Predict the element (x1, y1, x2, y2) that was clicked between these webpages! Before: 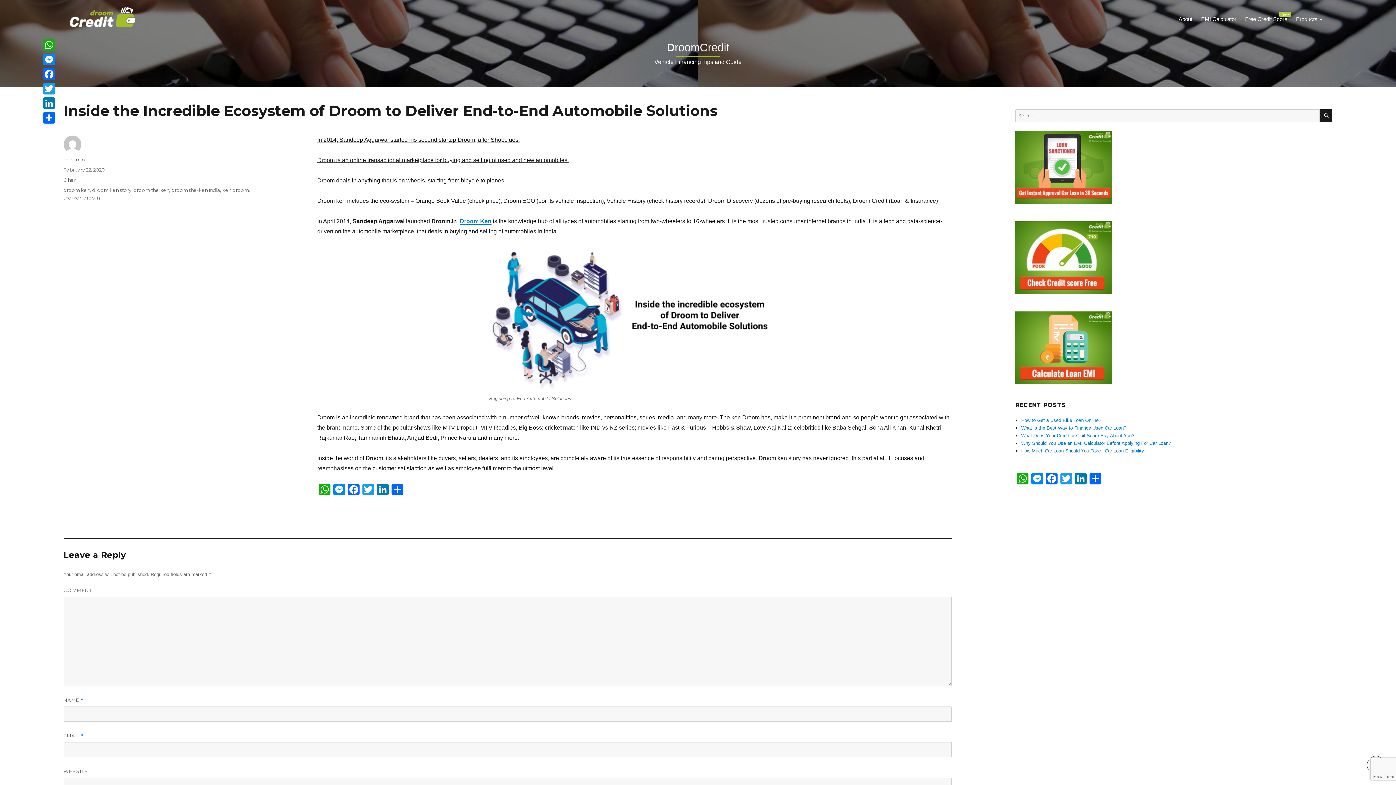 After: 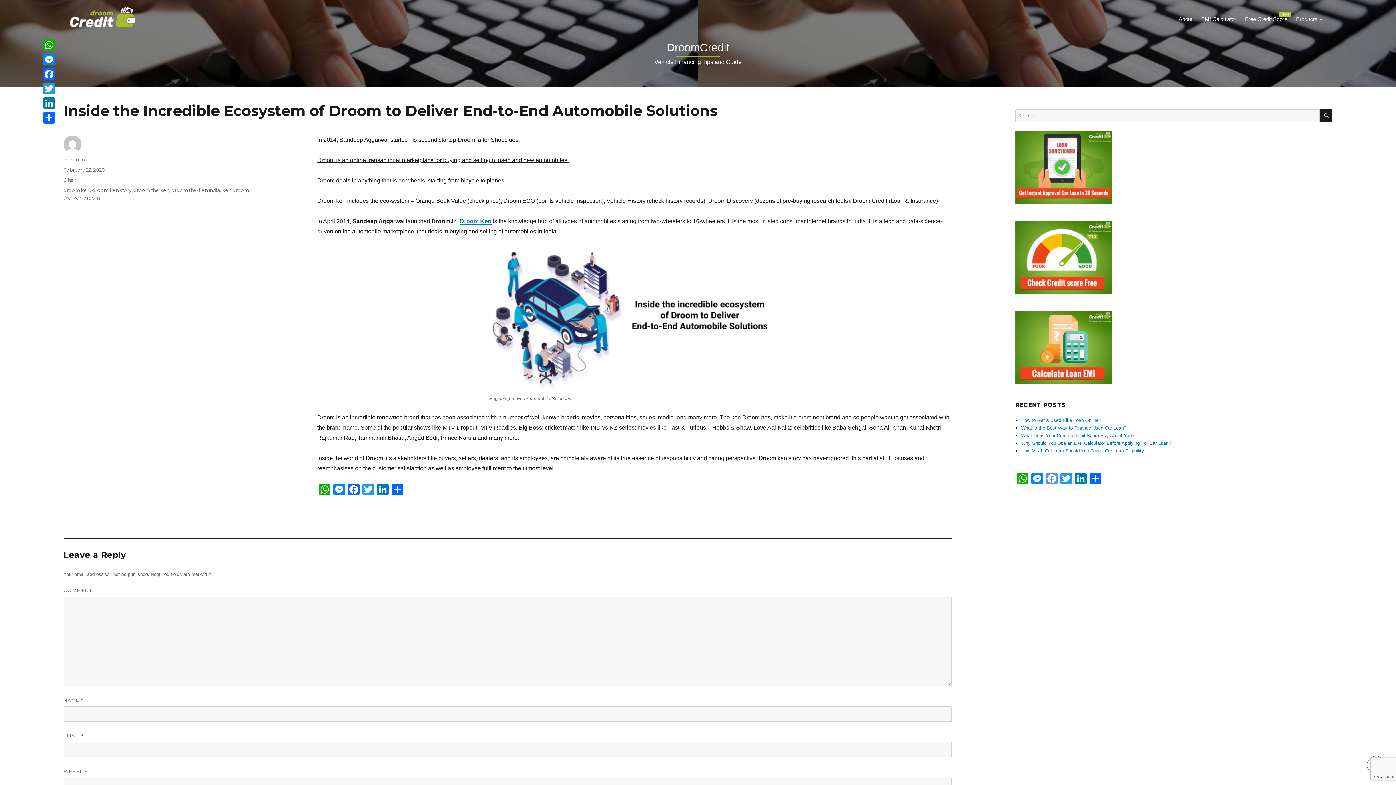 Action: label: Facebook bbox: (1044, 473, 1059, 486)